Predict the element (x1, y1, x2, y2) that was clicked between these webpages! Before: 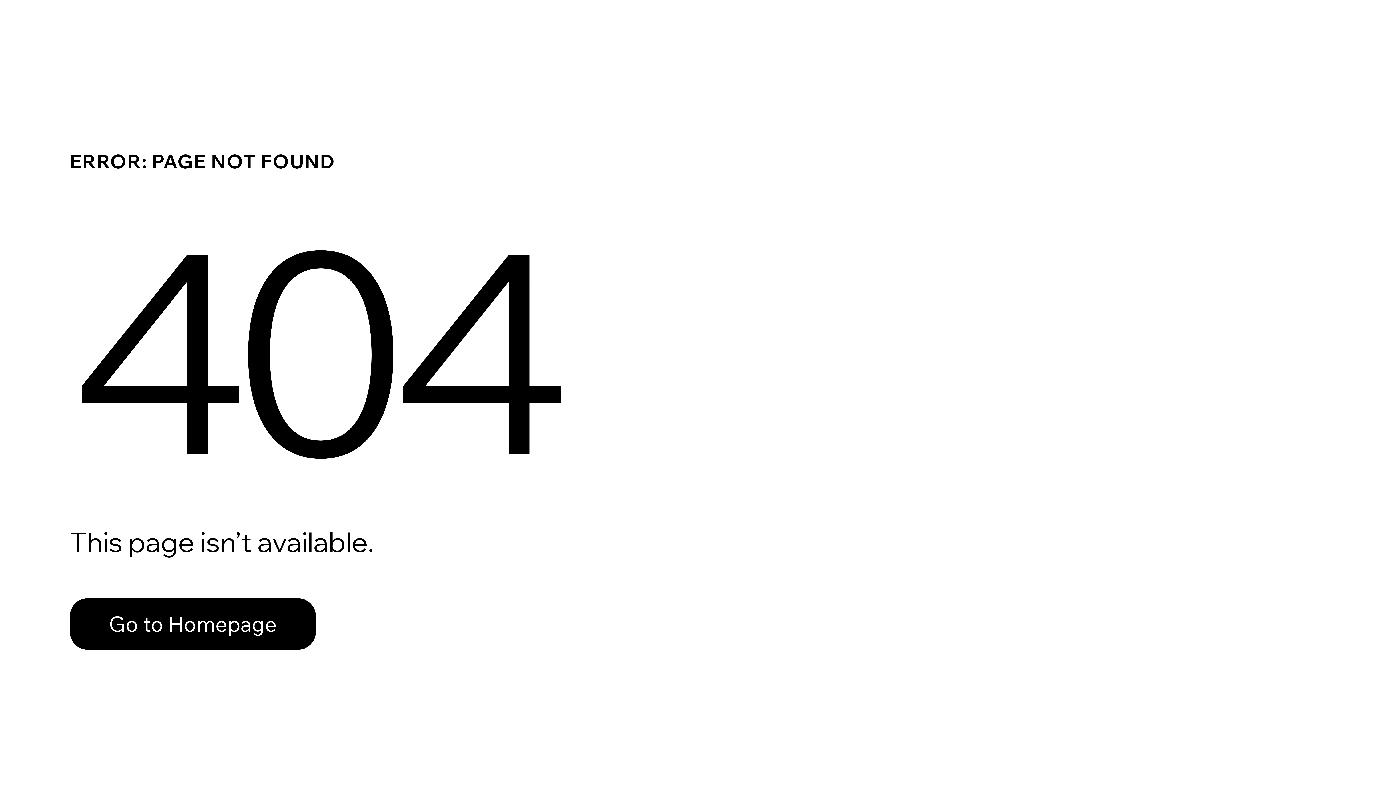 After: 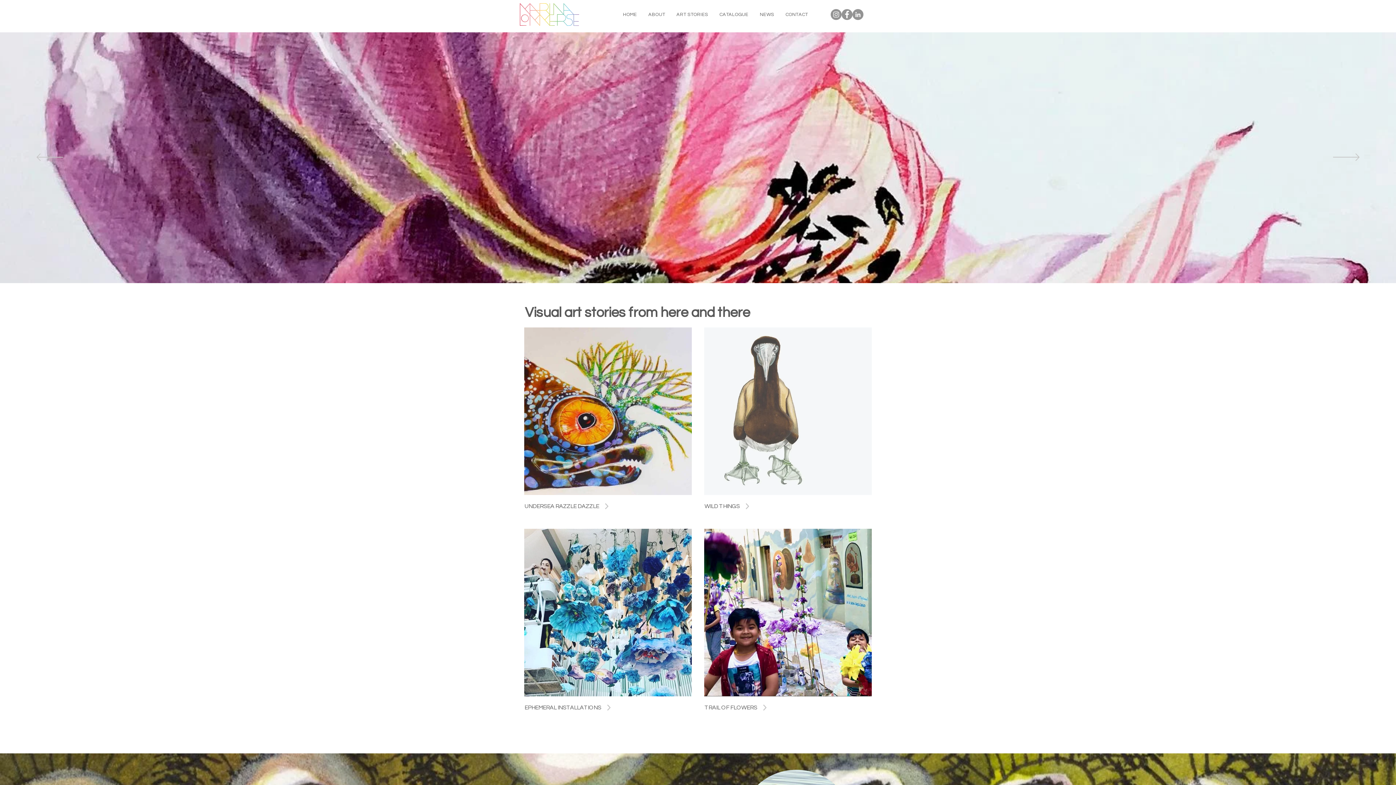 Action: bbox: (69, 598, 316, 650) label: Go to Homepage